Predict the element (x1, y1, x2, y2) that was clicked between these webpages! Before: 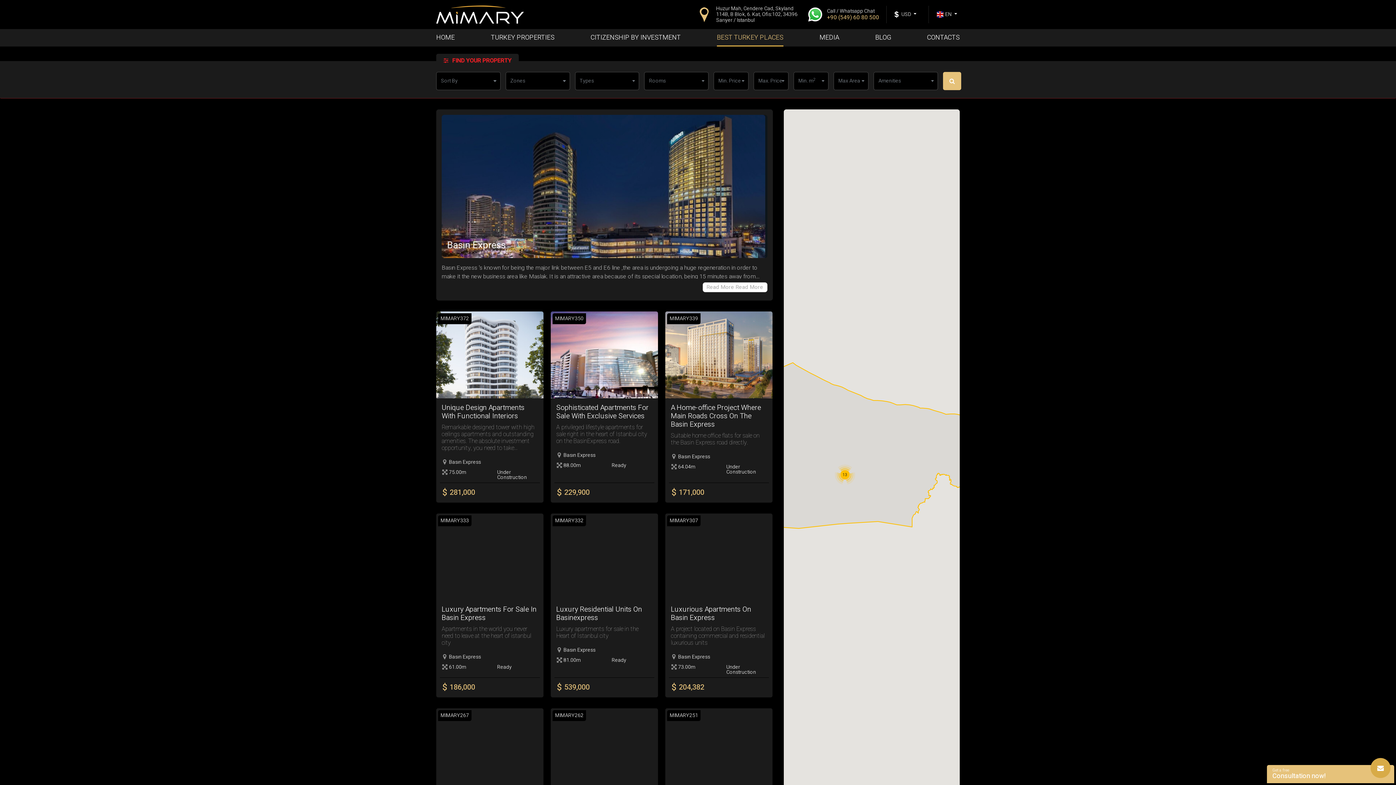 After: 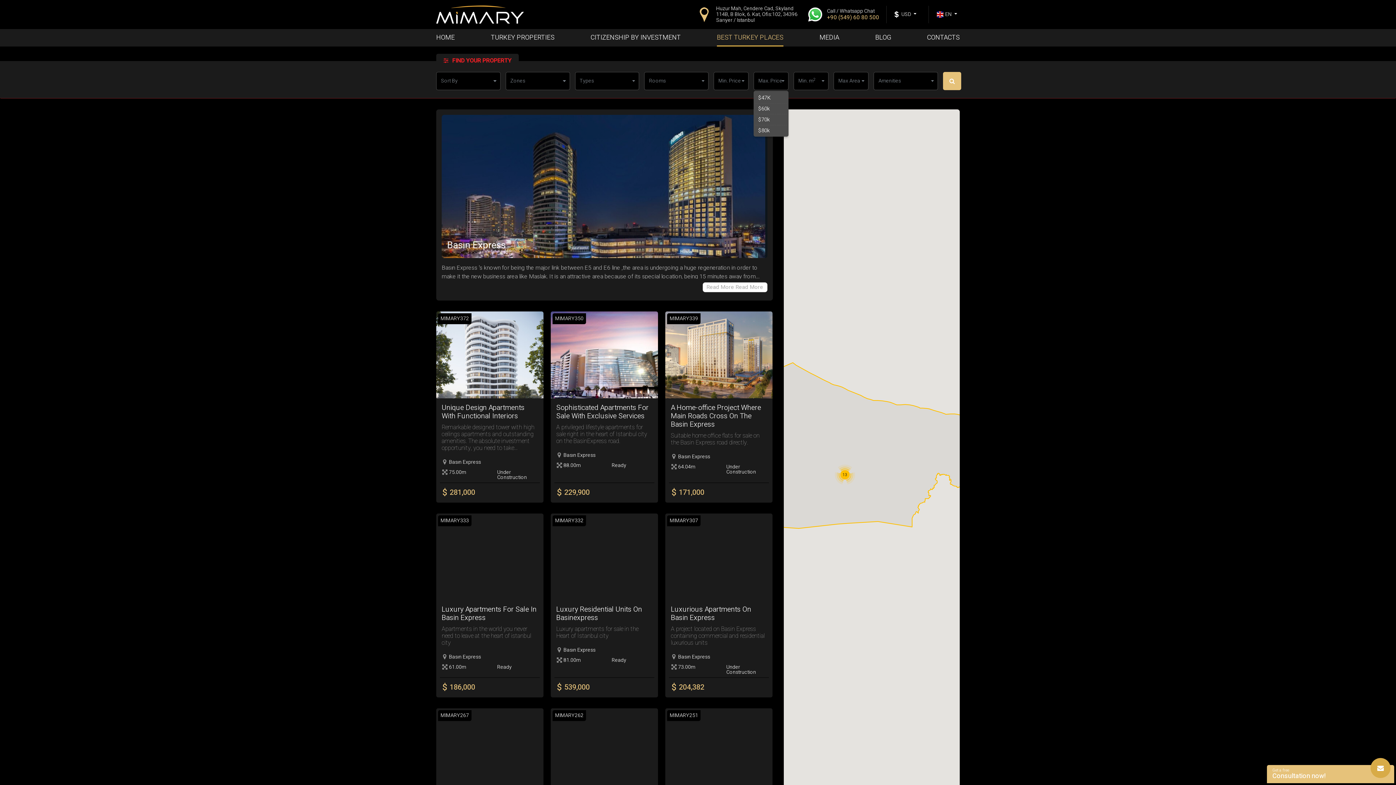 Action: label: Max. Price bbox: (753, 72, 788, 90)